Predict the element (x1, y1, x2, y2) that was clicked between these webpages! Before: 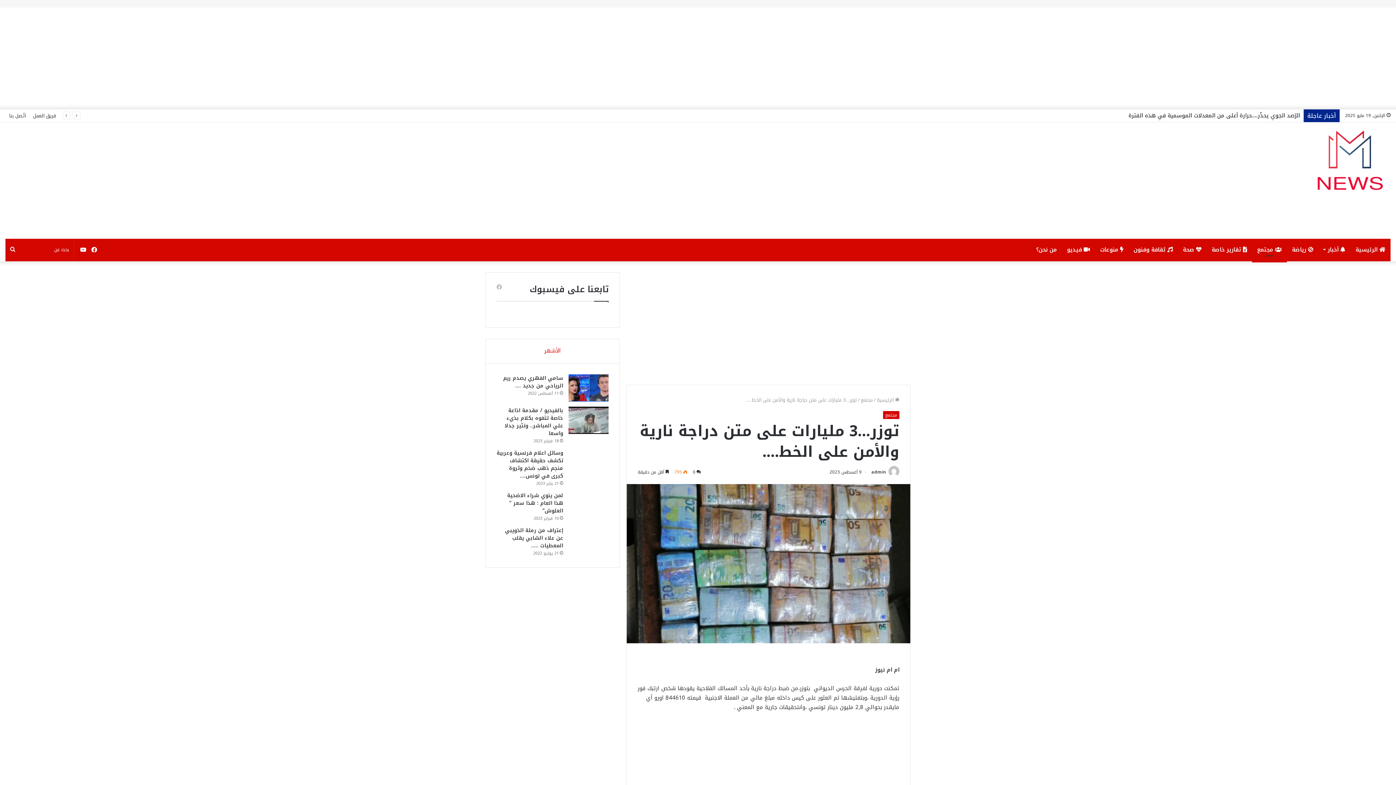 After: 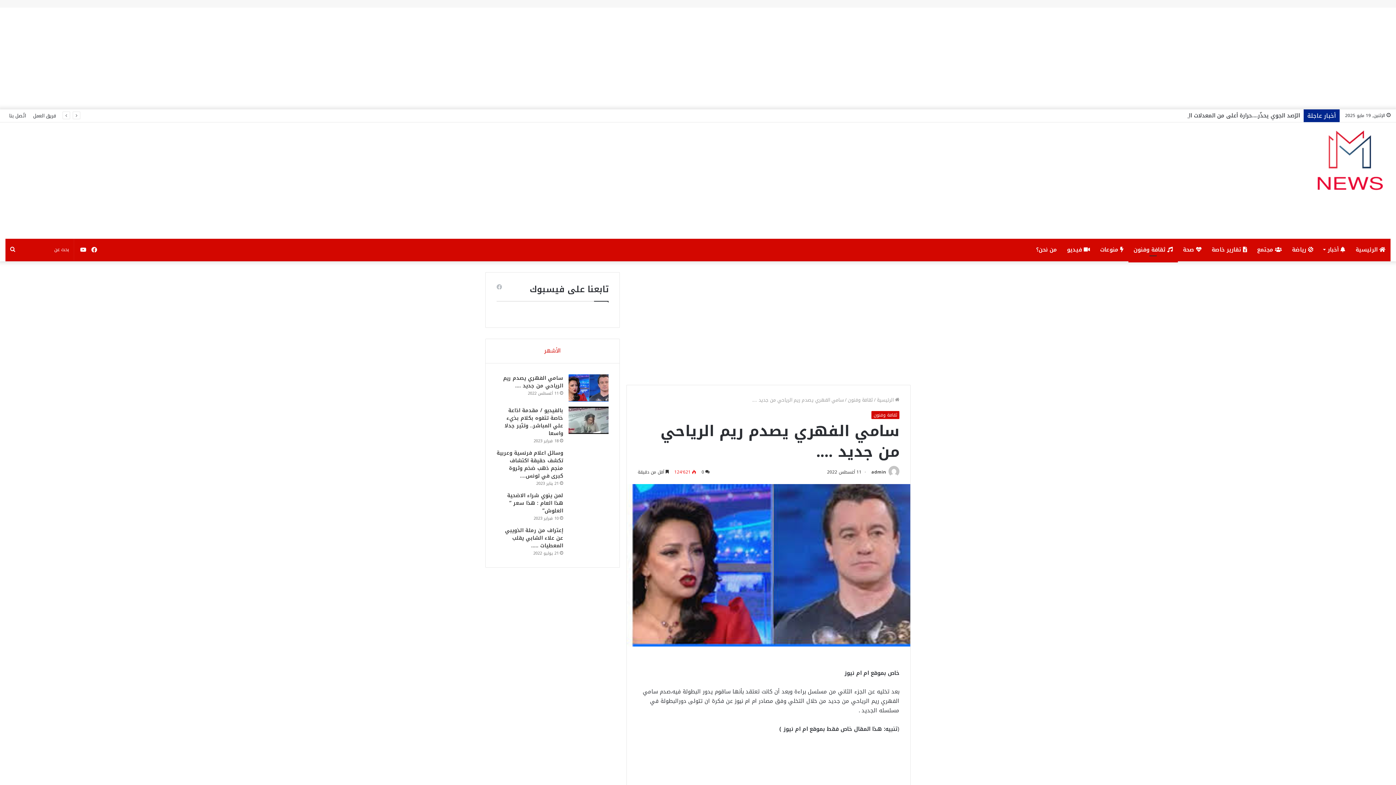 Action: label: سامي الفهري يصدم ريم الرياحي من جديد …. bbox: (568, 374, 608, 401)